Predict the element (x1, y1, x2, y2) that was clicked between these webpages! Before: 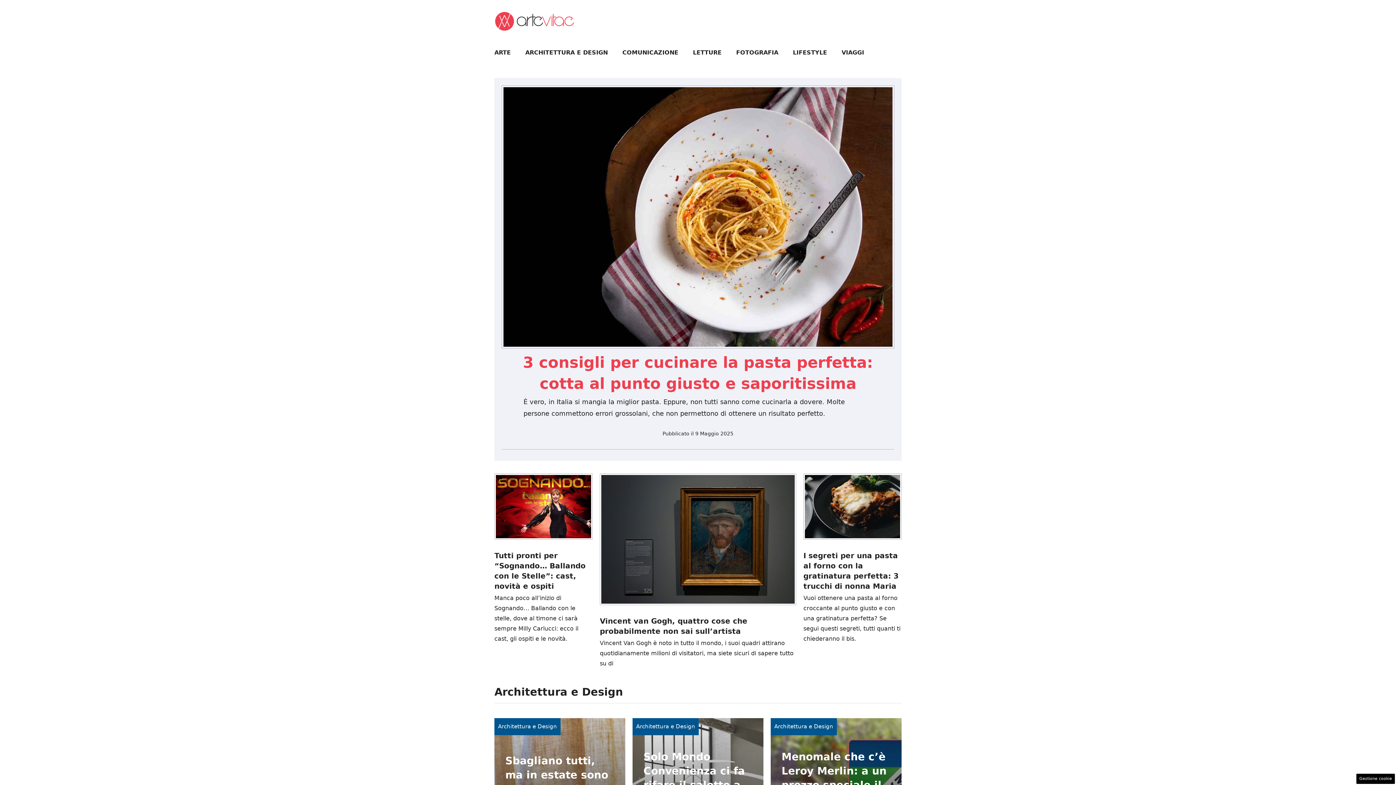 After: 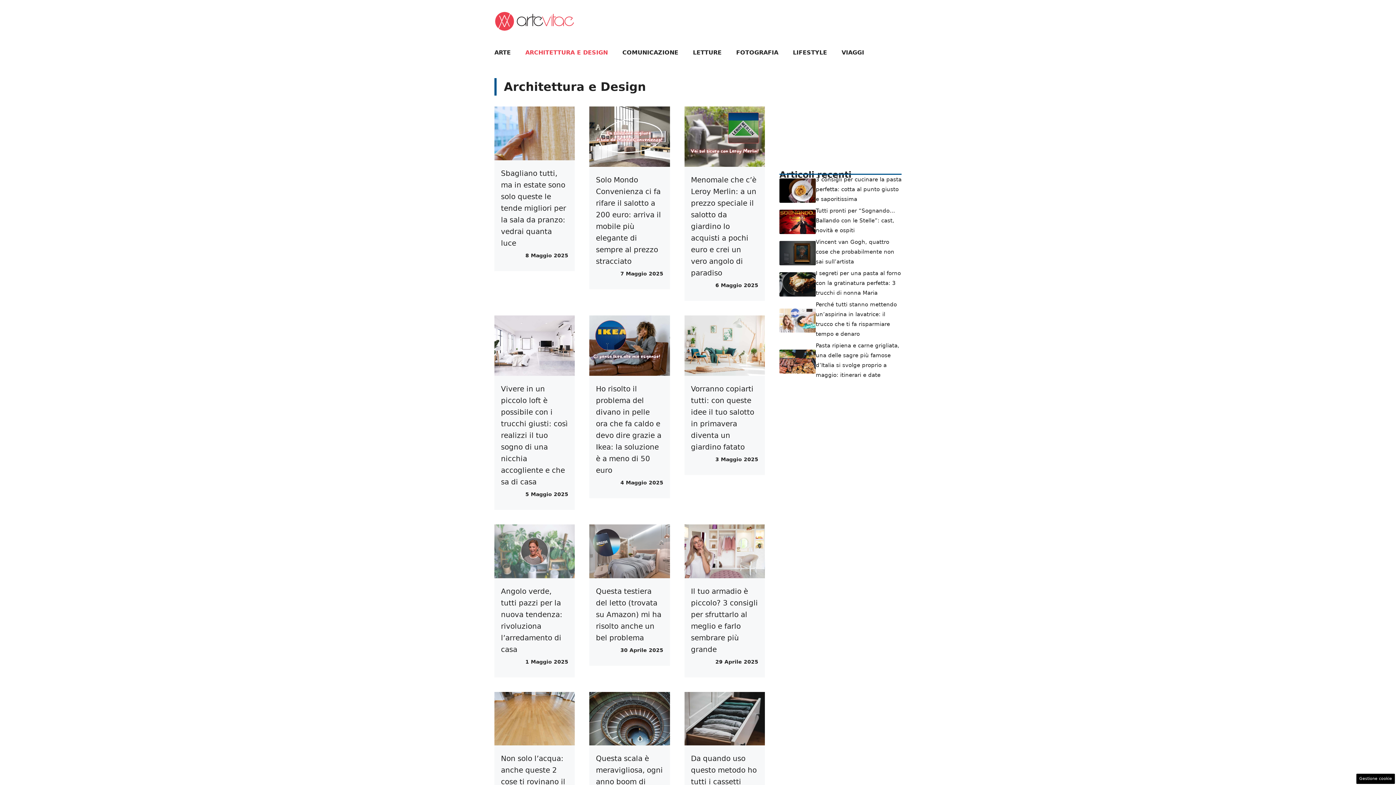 Action: label: Architettura e Design bbox: (636, 723, 695, 730)